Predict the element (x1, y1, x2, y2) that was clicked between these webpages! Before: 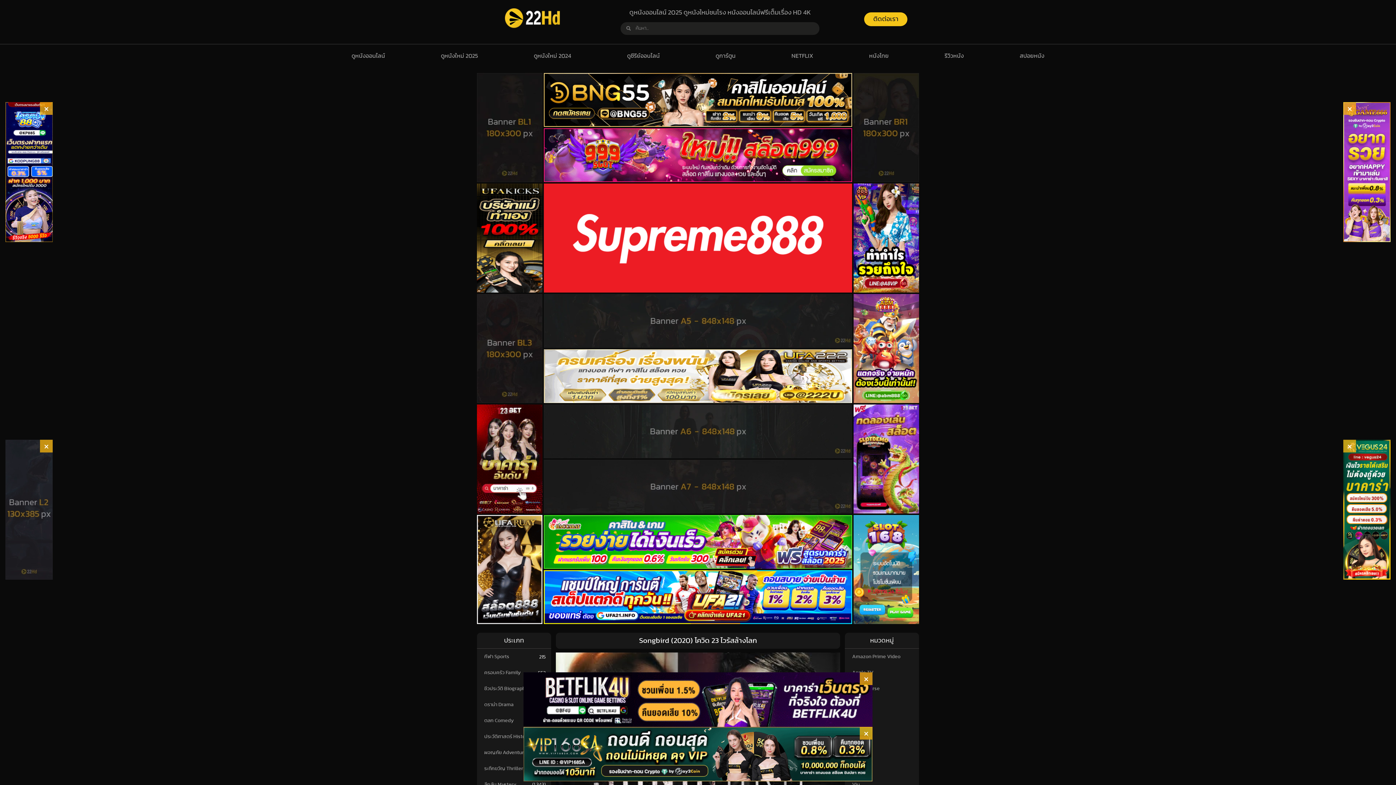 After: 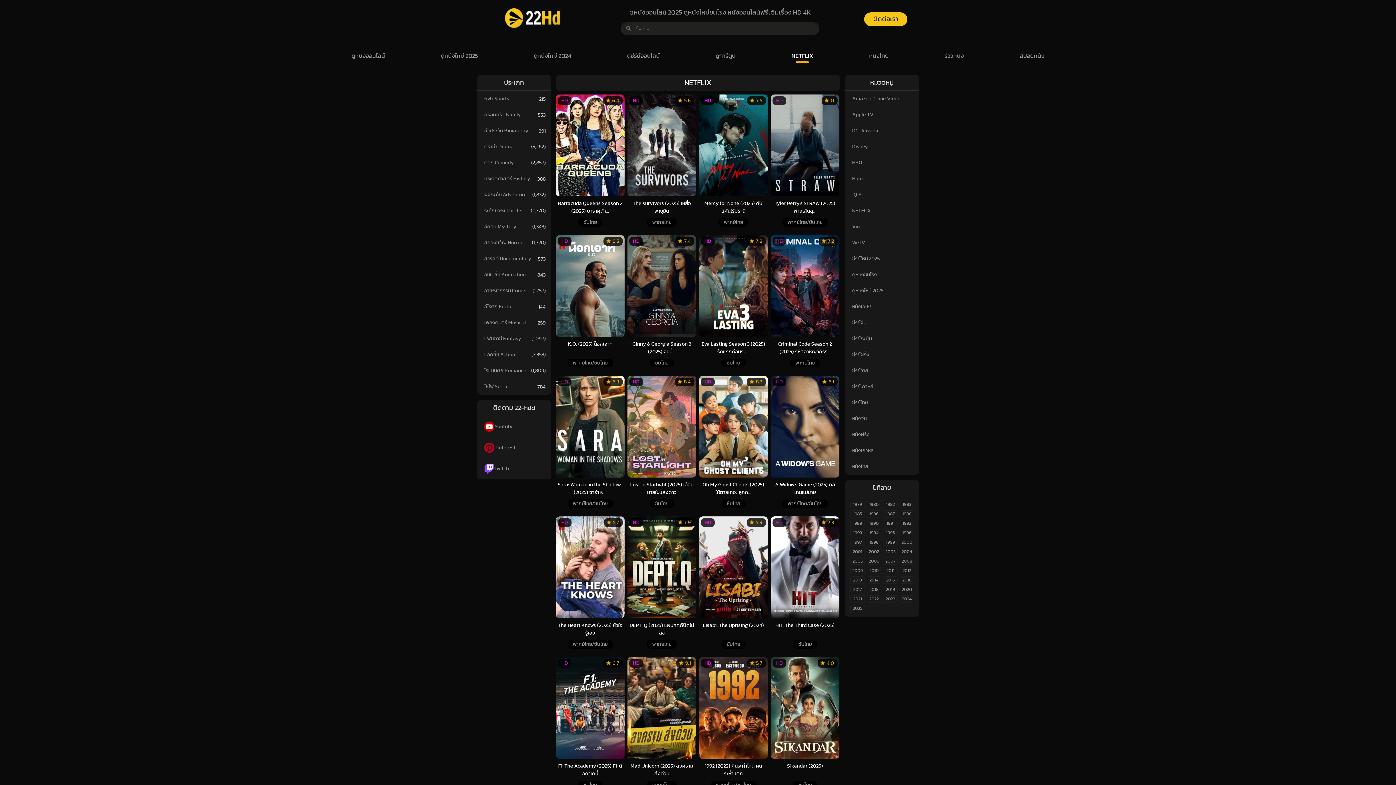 Action: label: NETFLIX bbox: (791, 44, 813, 67)